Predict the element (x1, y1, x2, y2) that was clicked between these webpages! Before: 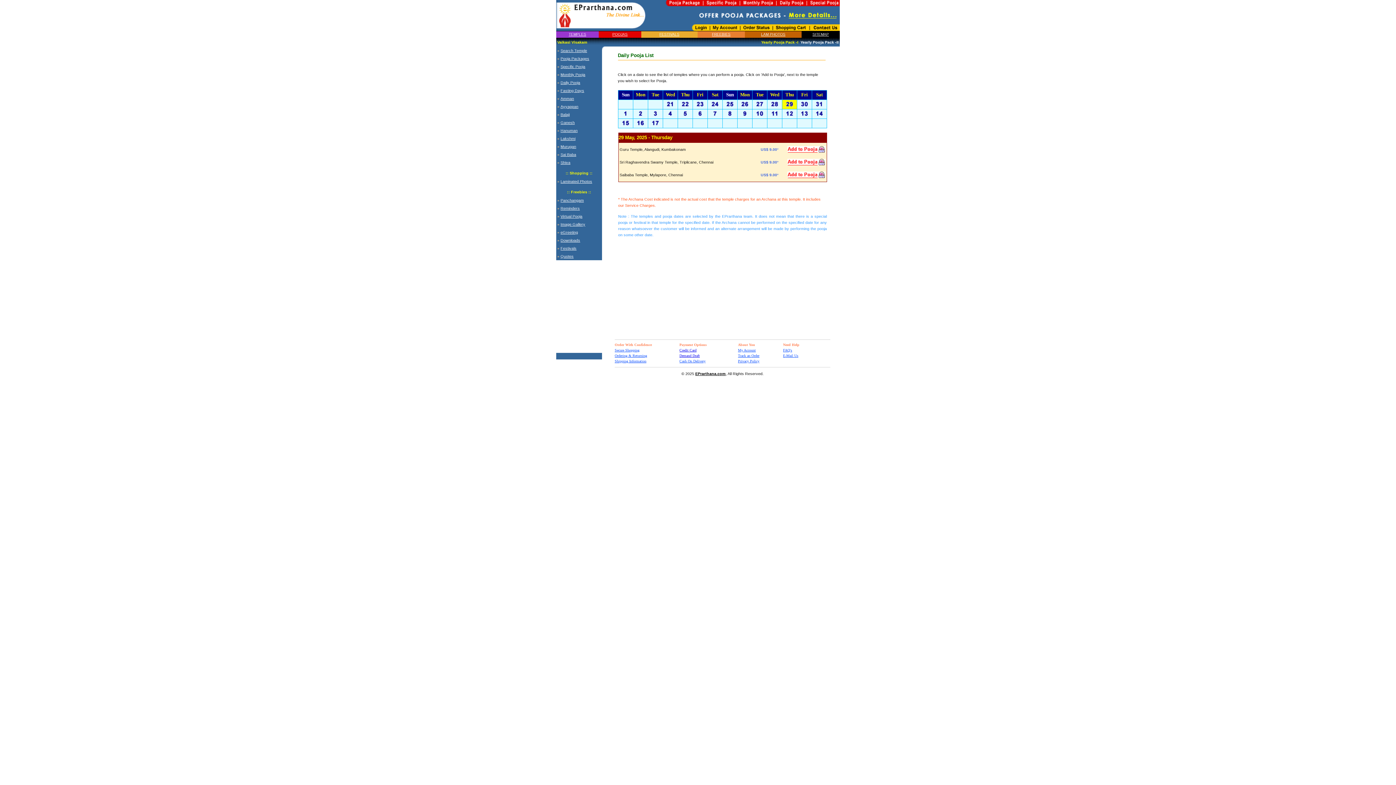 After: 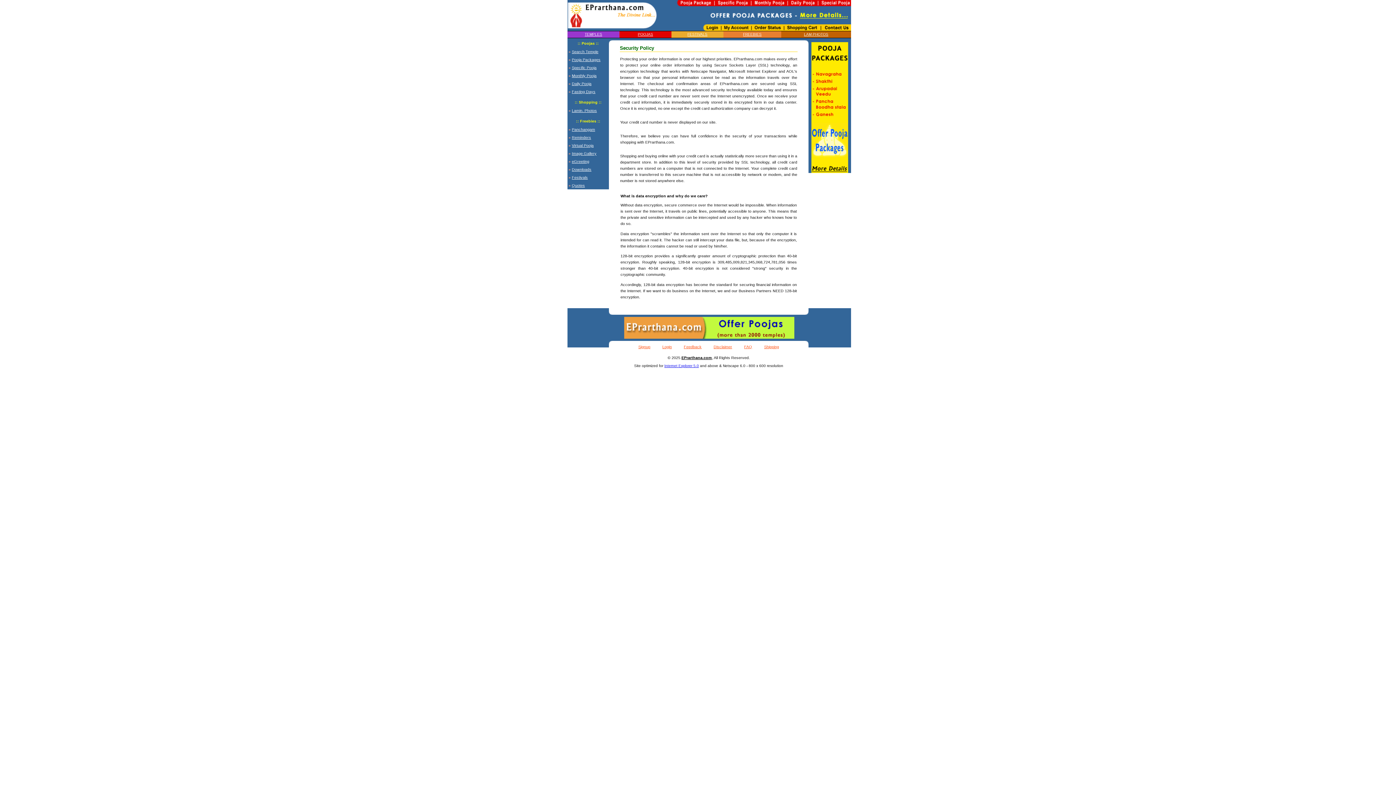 Action: bbox: (614, 348, 639, 352) label: Secure Shopping